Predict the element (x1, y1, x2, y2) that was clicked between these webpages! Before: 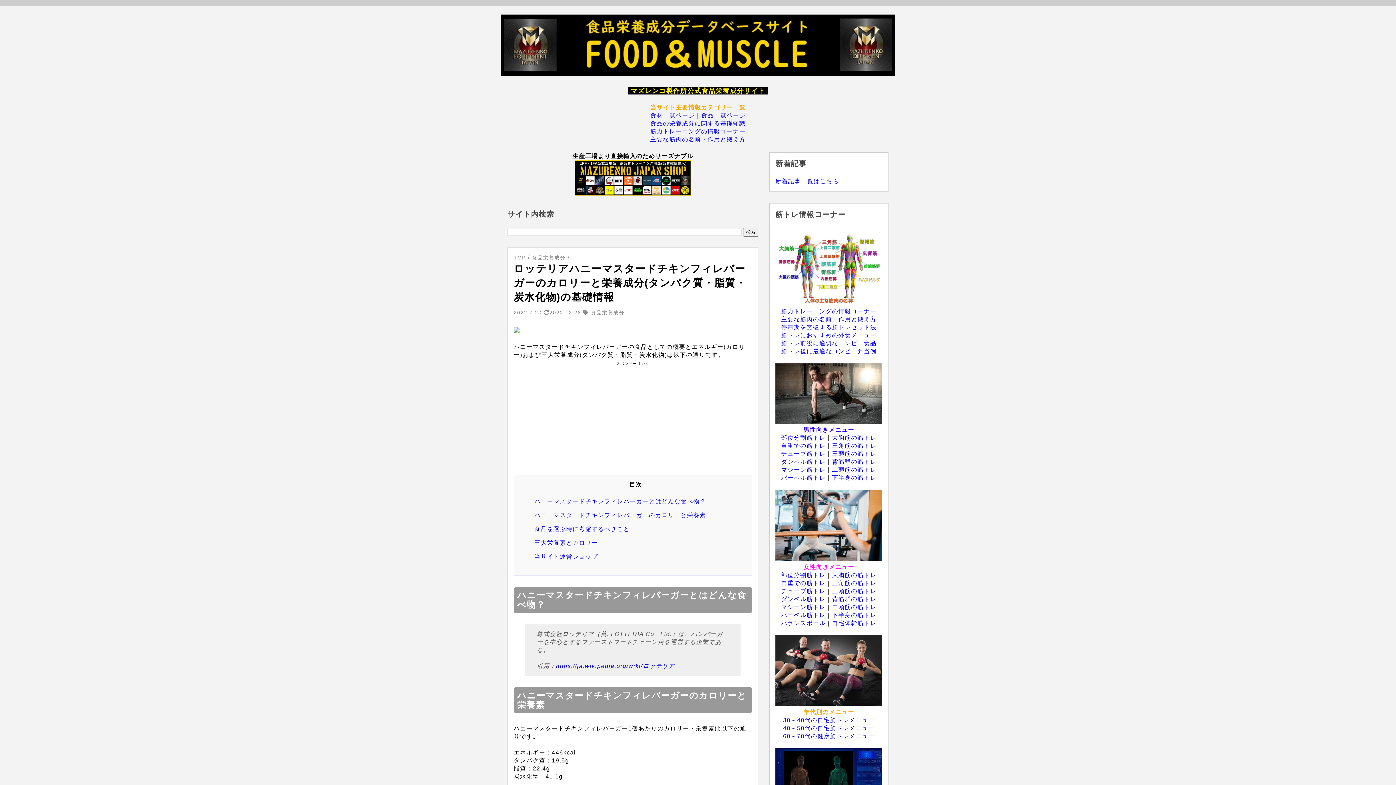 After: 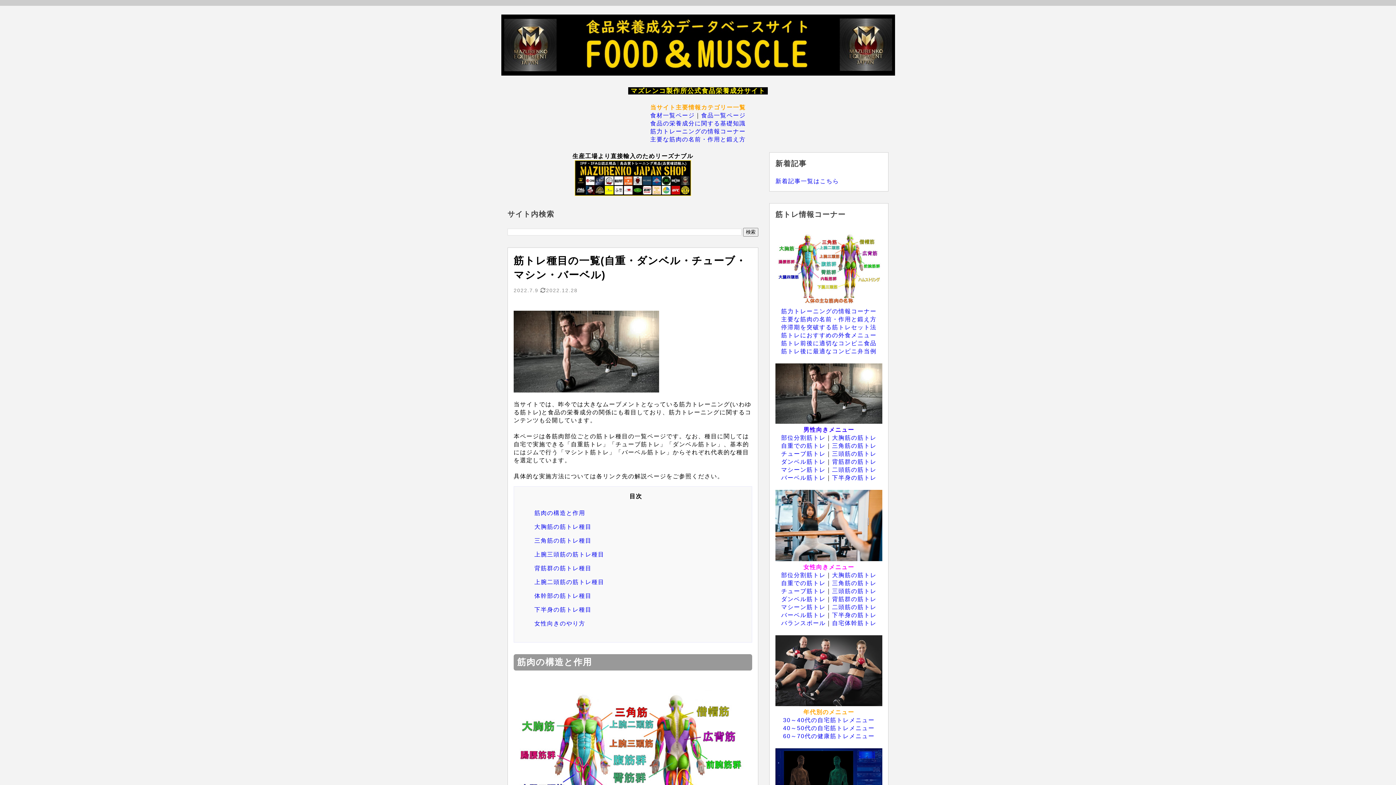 Action: bbox: (781, 308, 876, 314) label: 筋力トレーニングの情報コーナー